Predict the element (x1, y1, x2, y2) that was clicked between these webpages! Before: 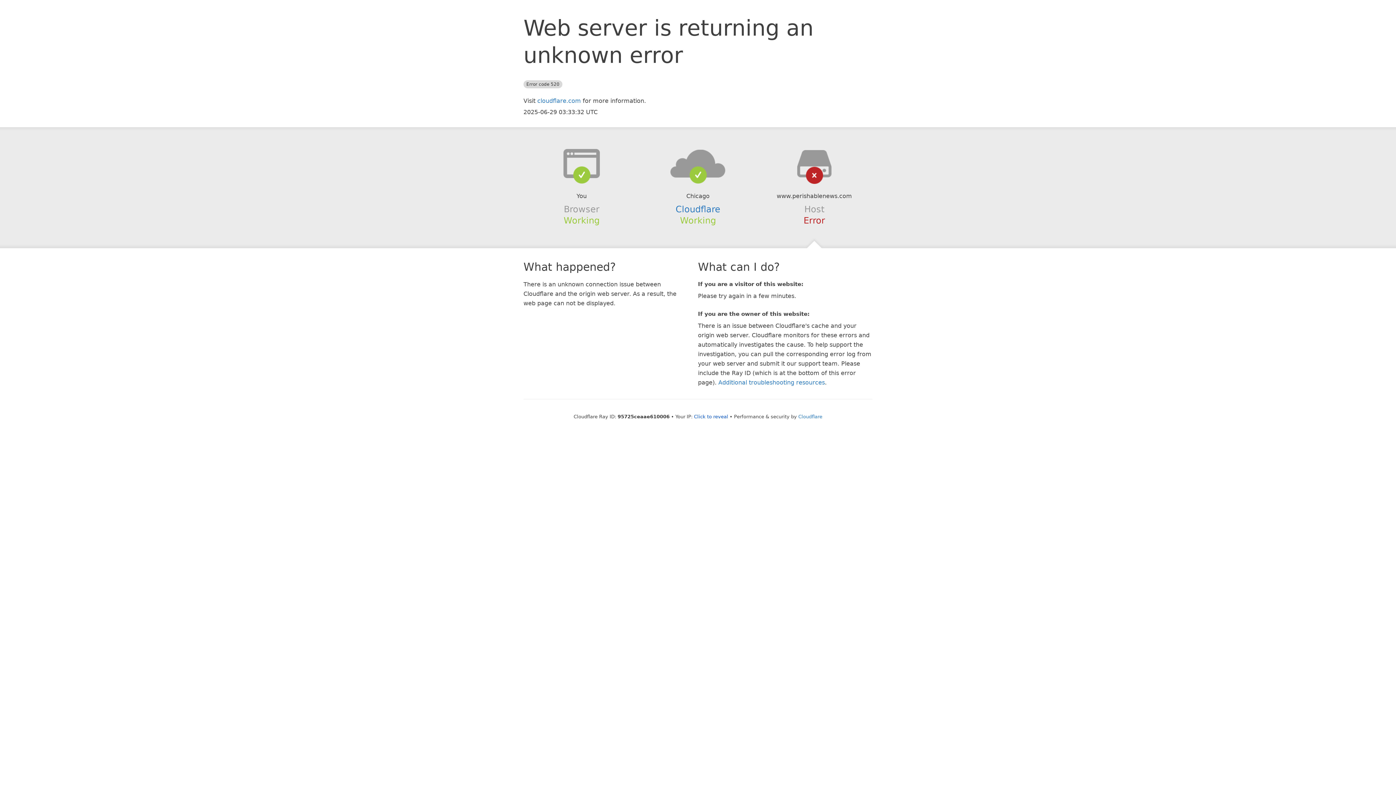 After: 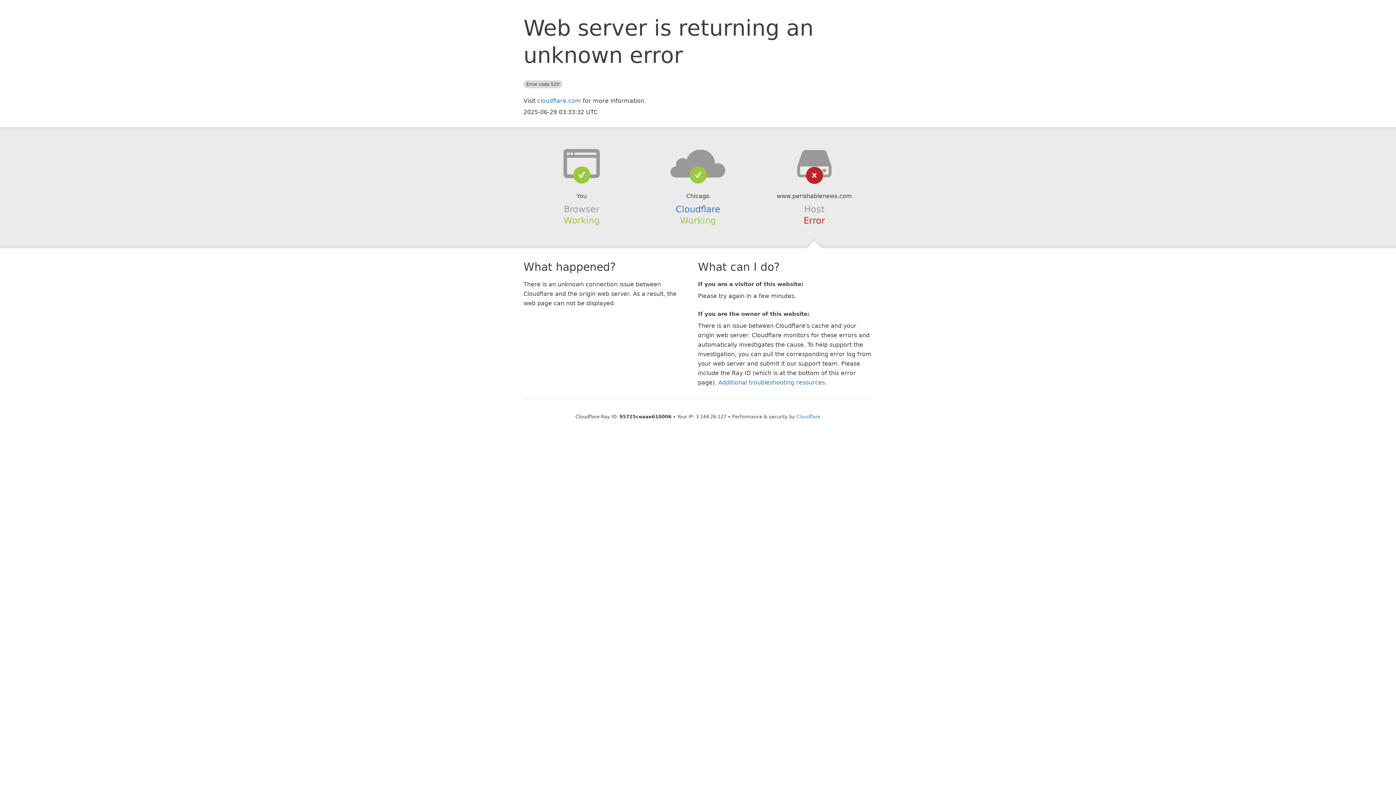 Action: bbox: (694, 414, 728, 419) label: Click to reveal